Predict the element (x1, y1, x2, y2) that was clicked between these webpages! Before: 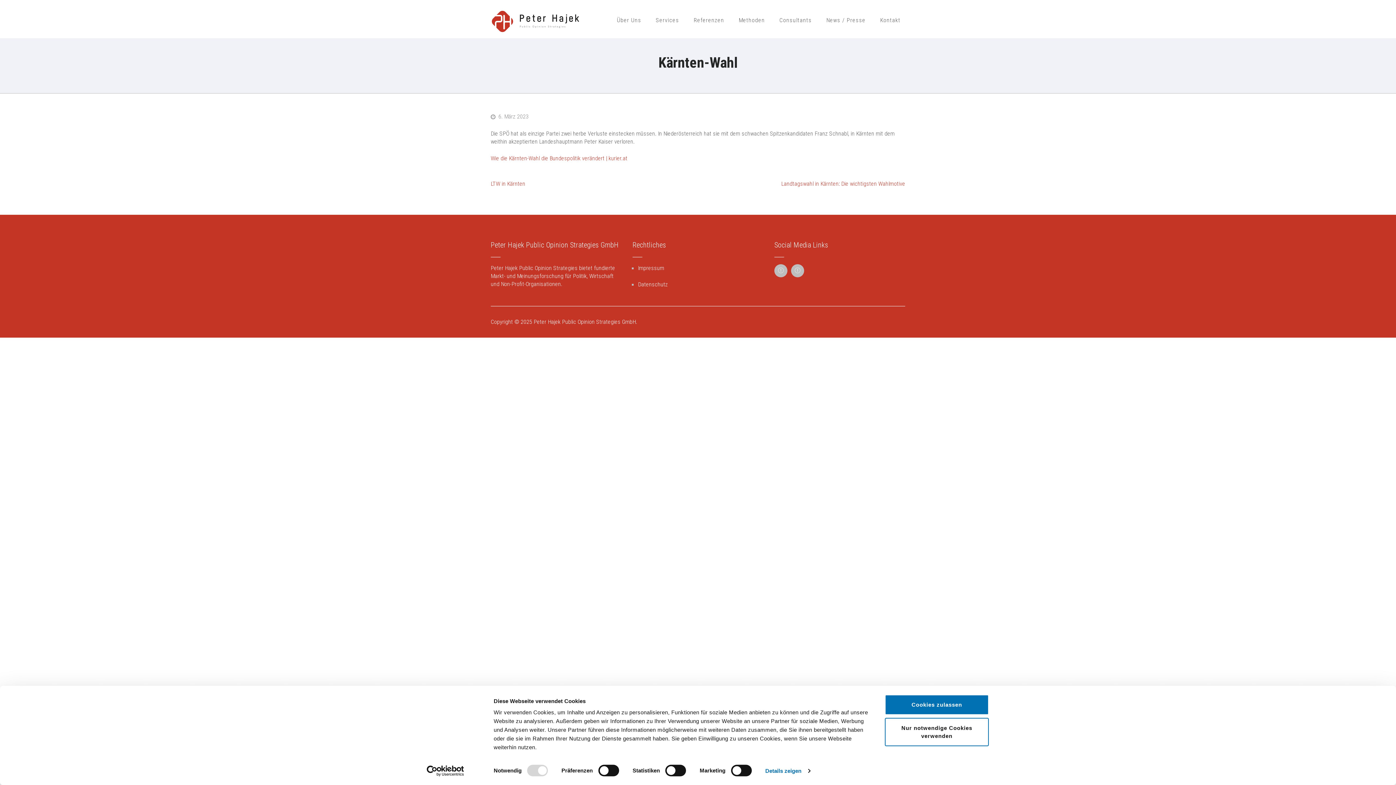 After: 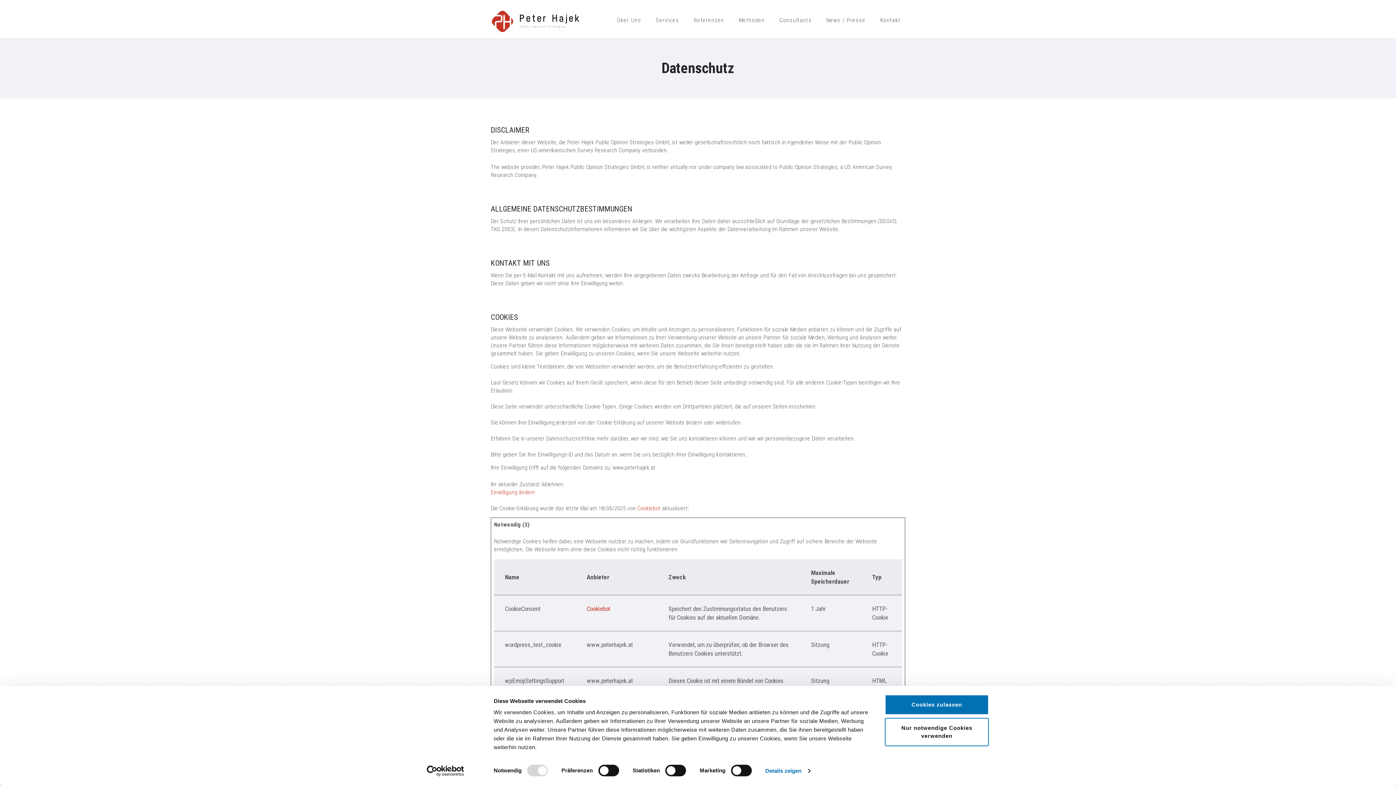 Action: bbox: (638, 296, 667, 302) label: Datenschutz